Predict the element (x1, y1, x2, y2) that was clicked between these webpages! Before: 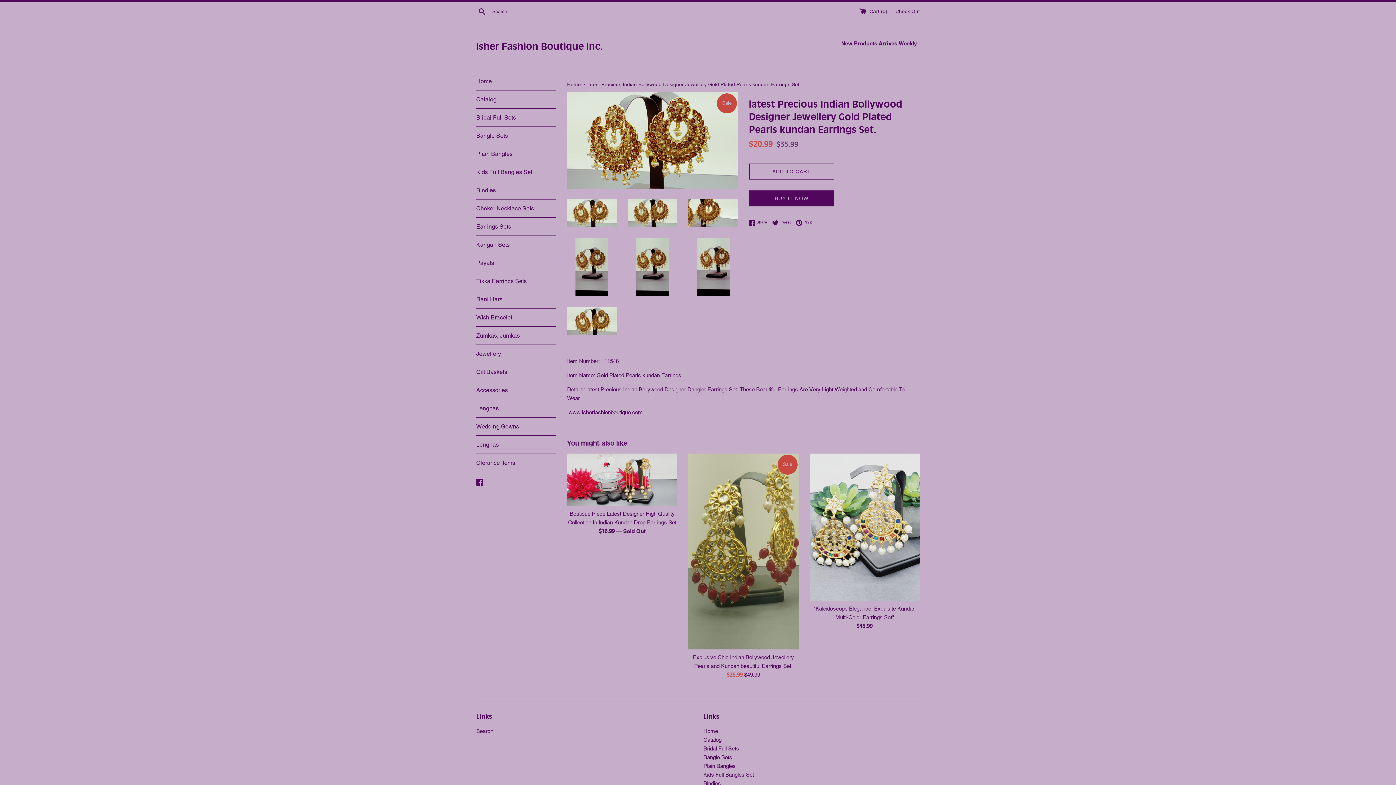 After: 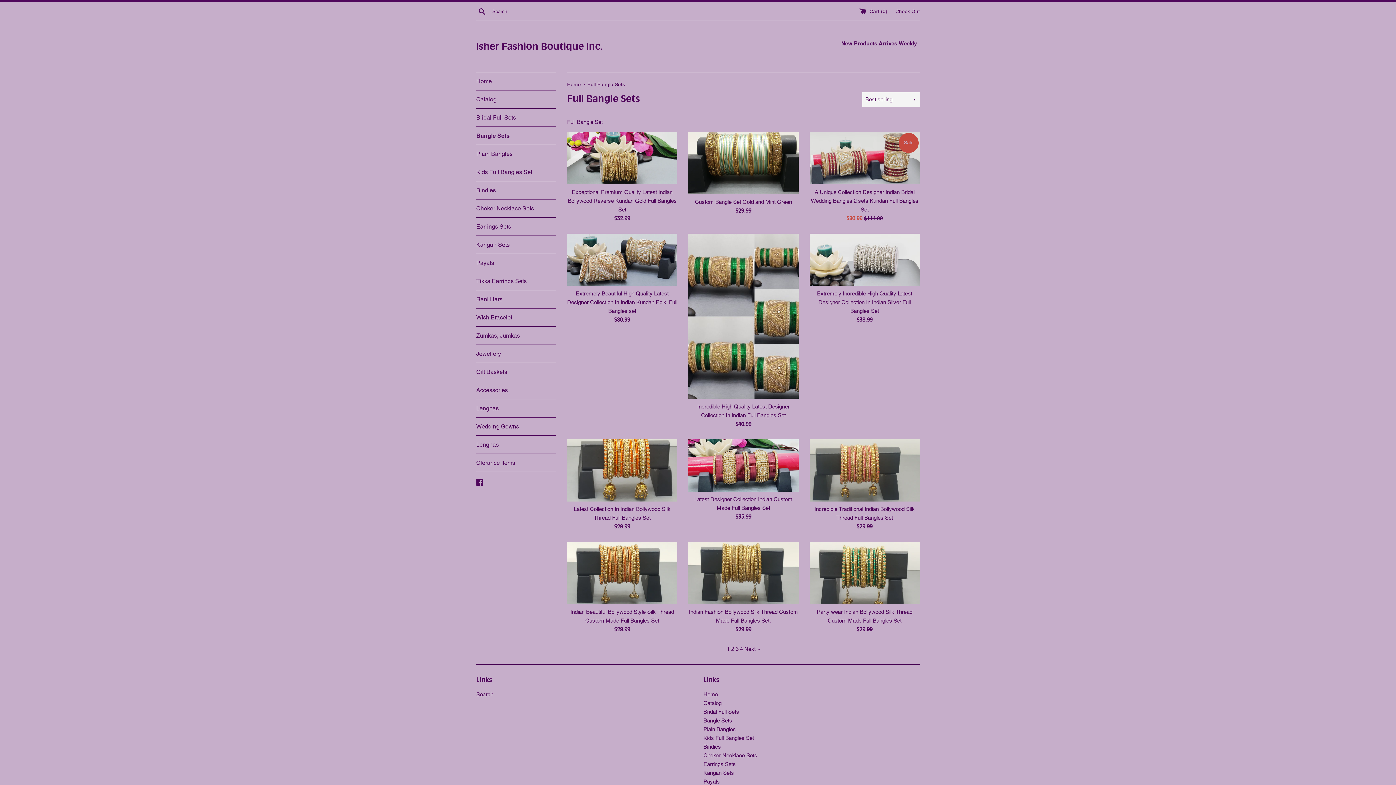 Action: label: Bangle Sets bbox: (476, 126, 556, 144)